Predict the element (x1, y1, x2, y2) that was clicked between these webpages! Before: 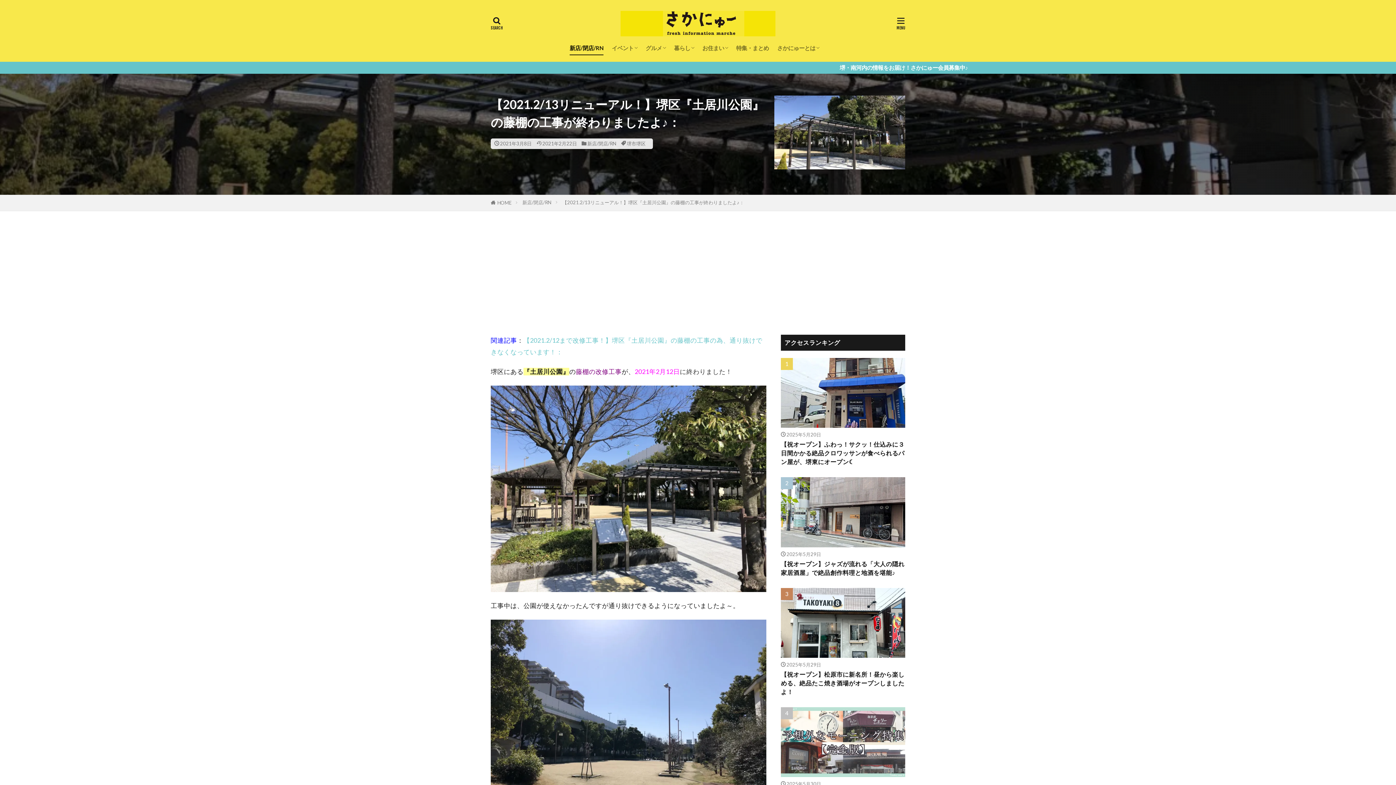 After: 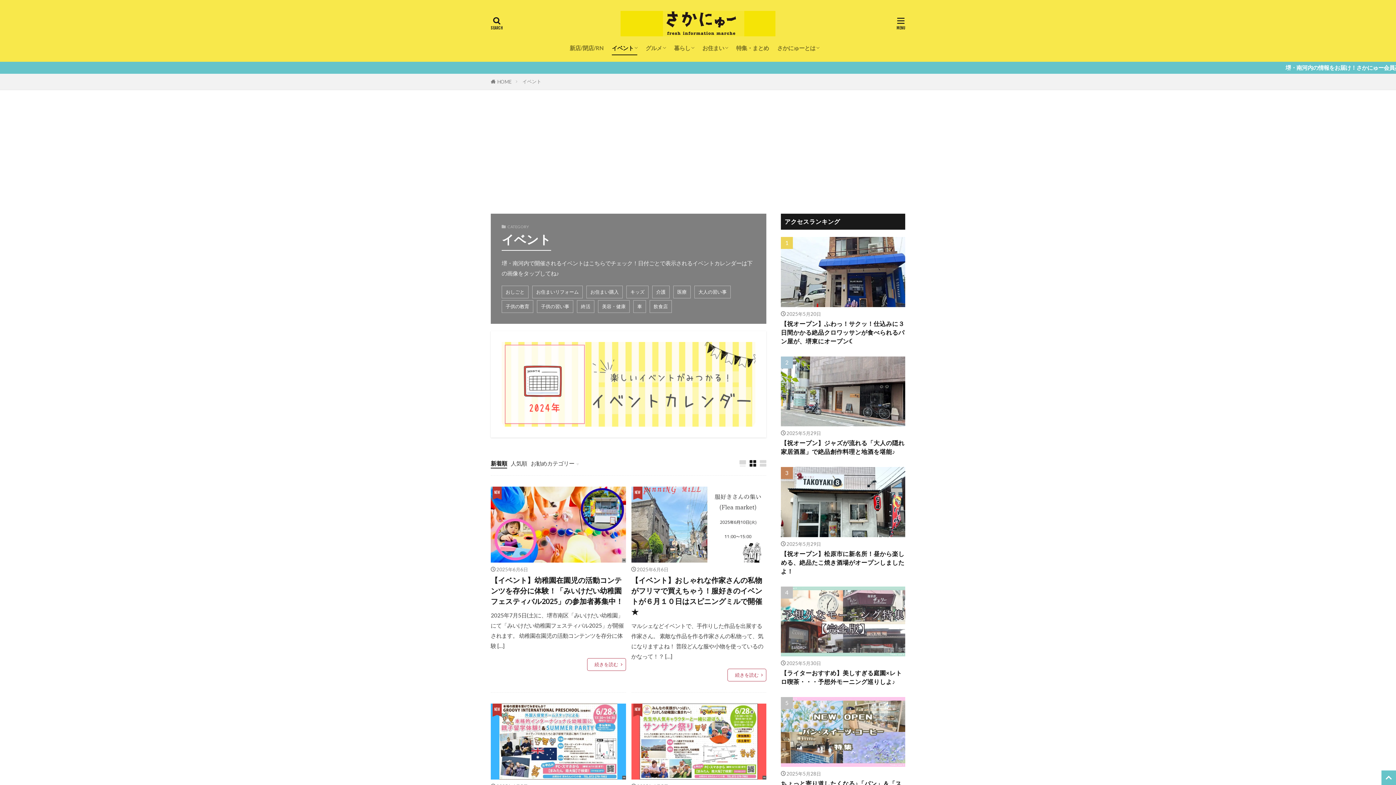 Action: bbox: (612, 41, 637, 54) label: イベント